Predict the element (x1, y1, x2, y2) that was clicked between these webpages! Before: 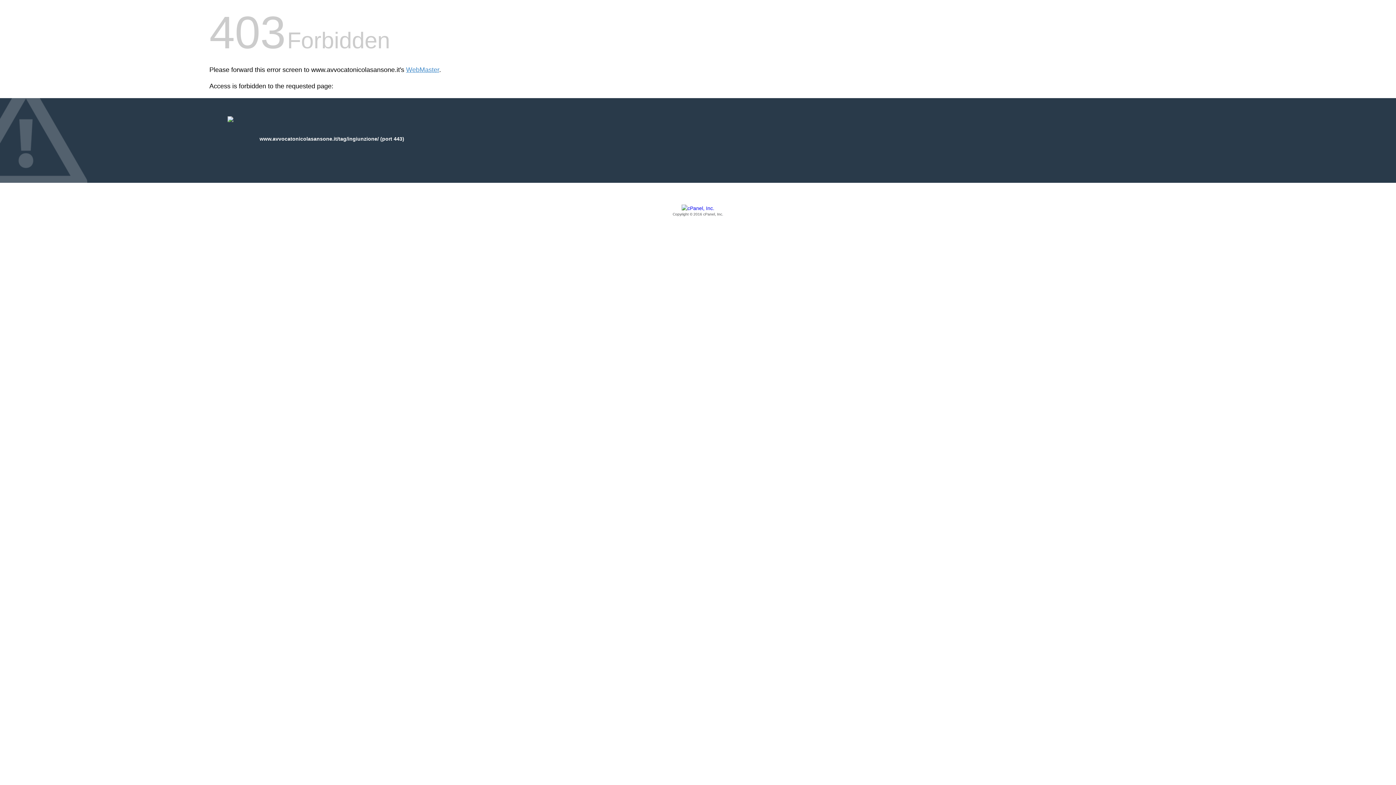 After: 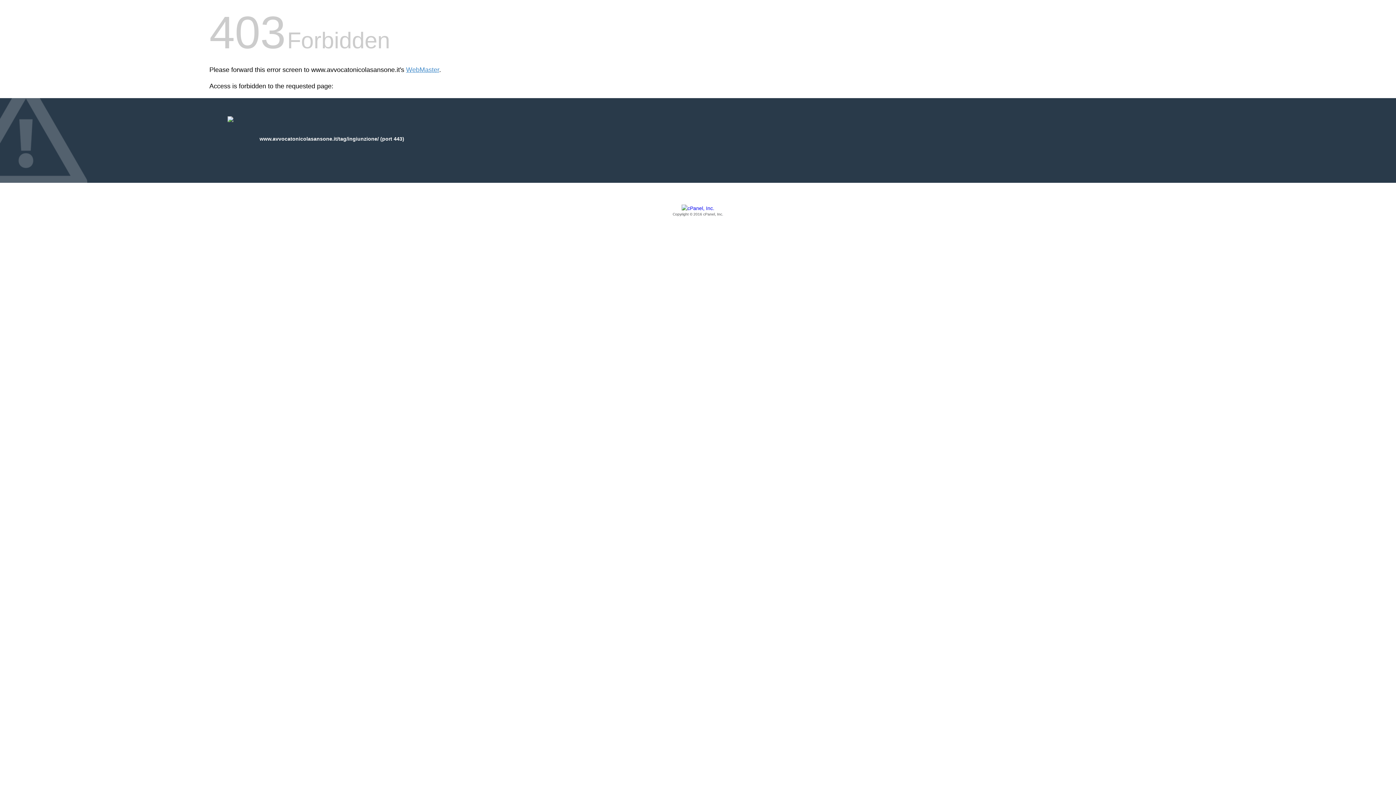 Action: bbox: (209, 205, 1186, 217) label: Copyright © 2016 cPanel, Inc.